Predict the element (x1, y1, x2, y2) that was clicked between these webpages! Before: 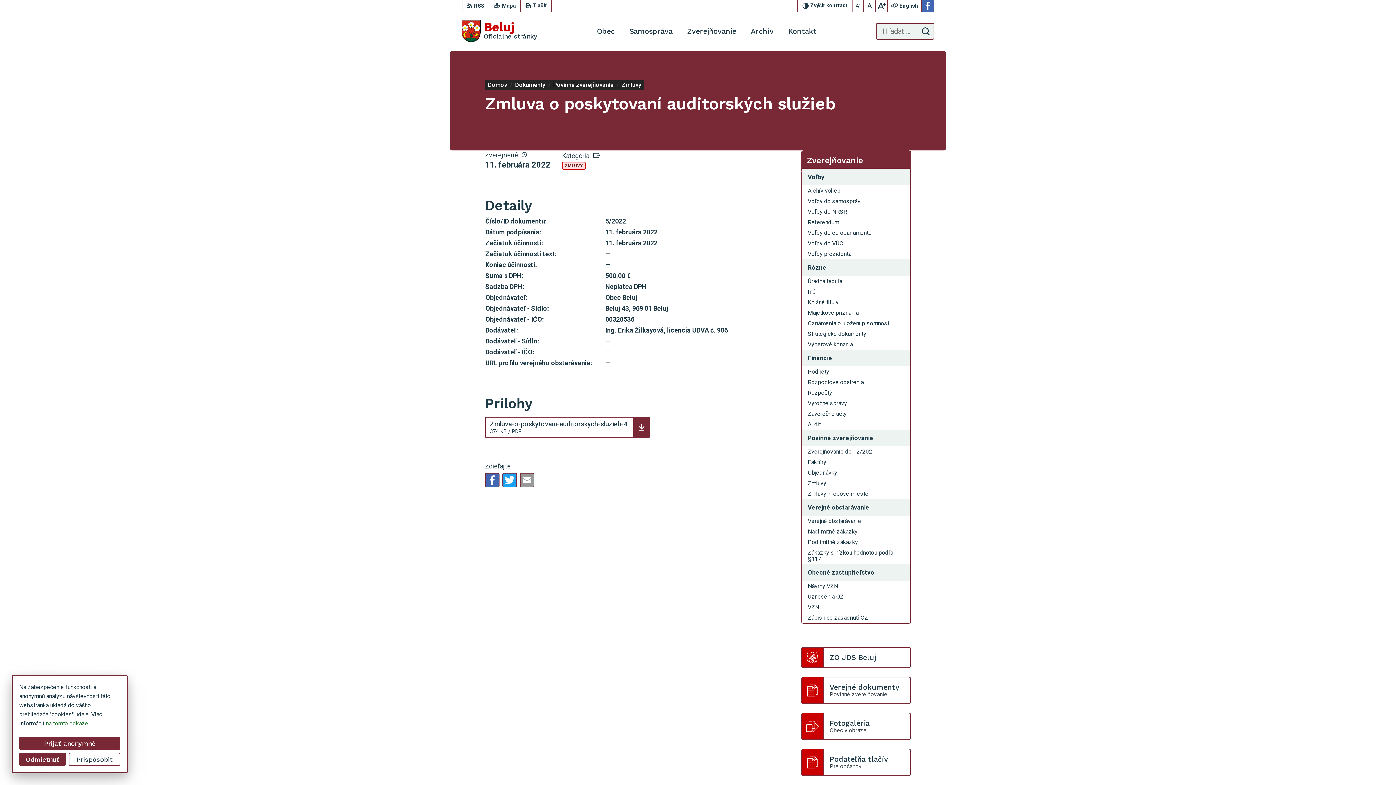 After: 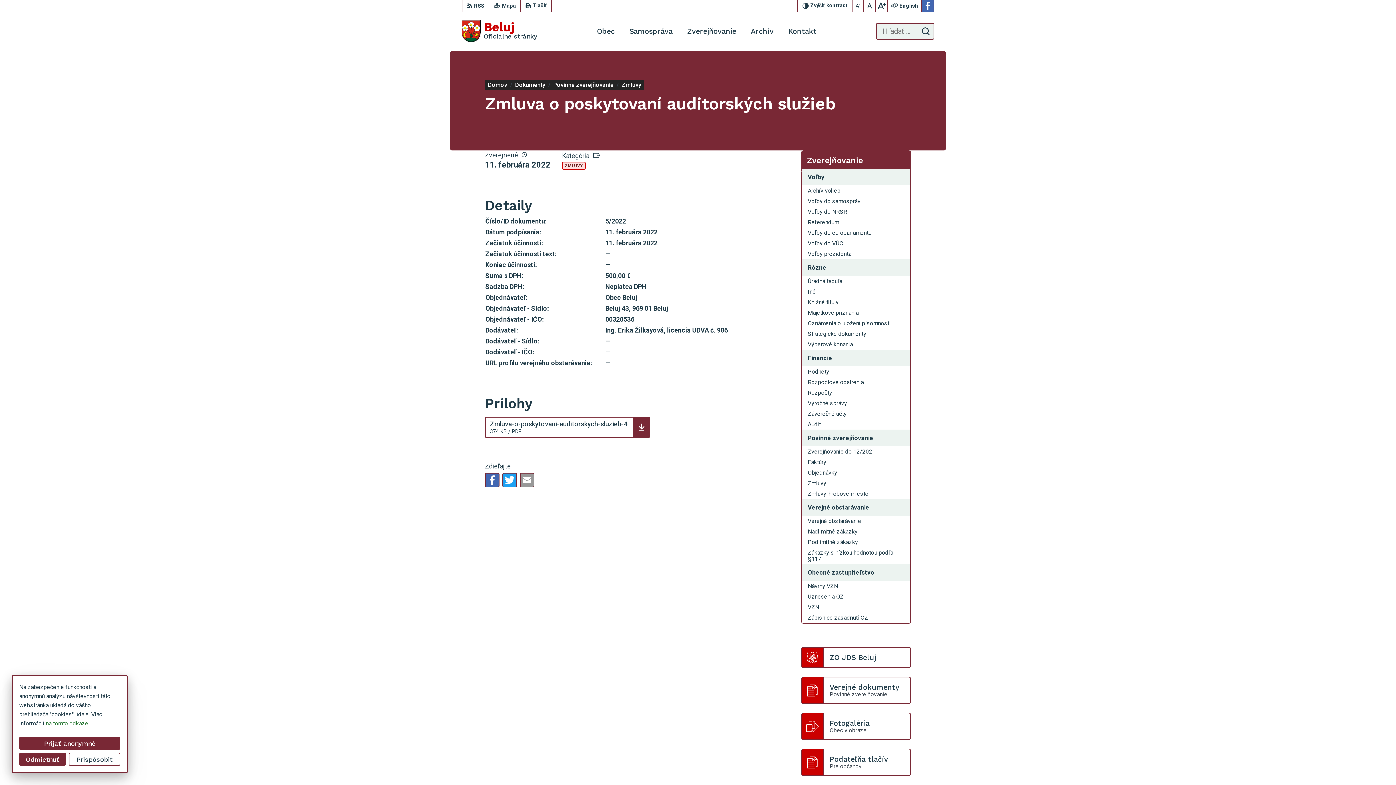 Action: bbox: (520, 473, 534, 487)